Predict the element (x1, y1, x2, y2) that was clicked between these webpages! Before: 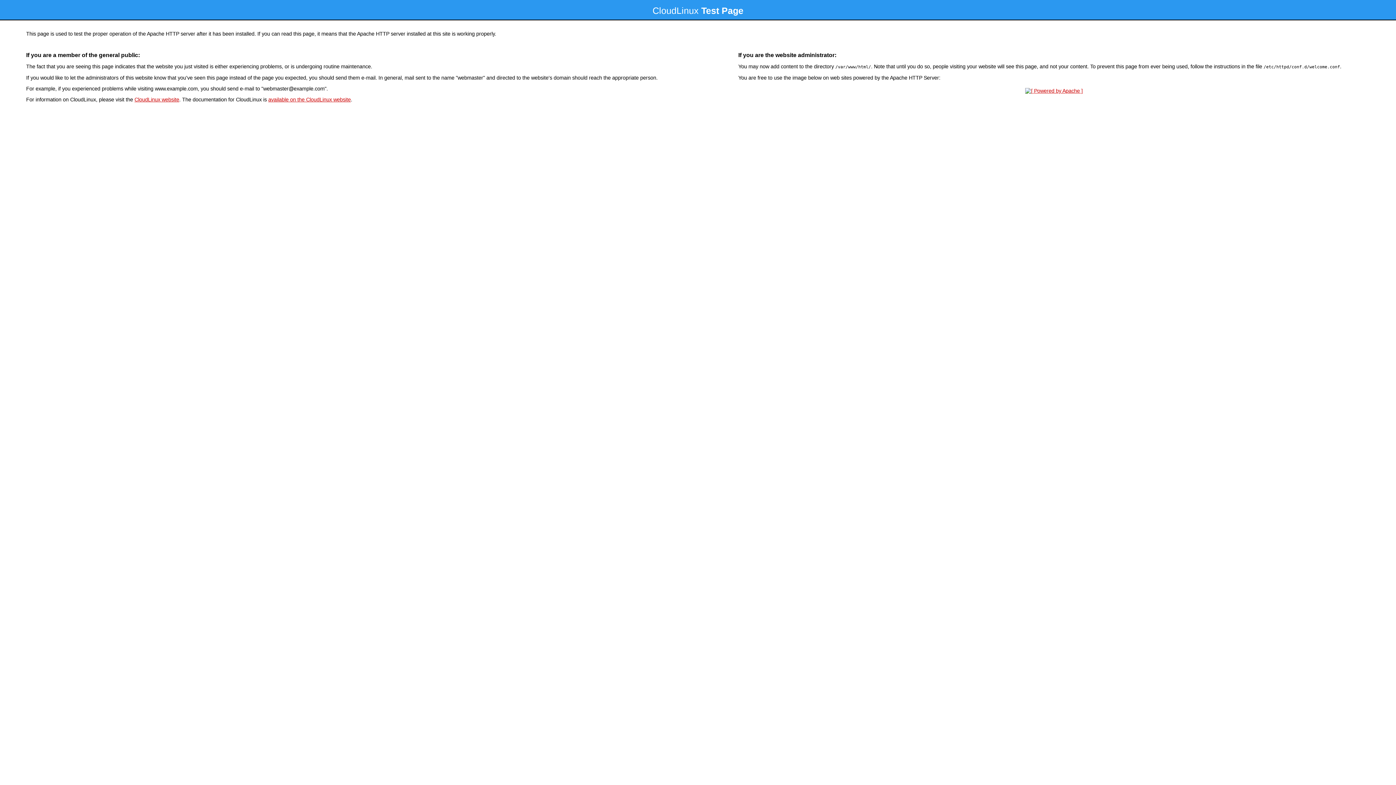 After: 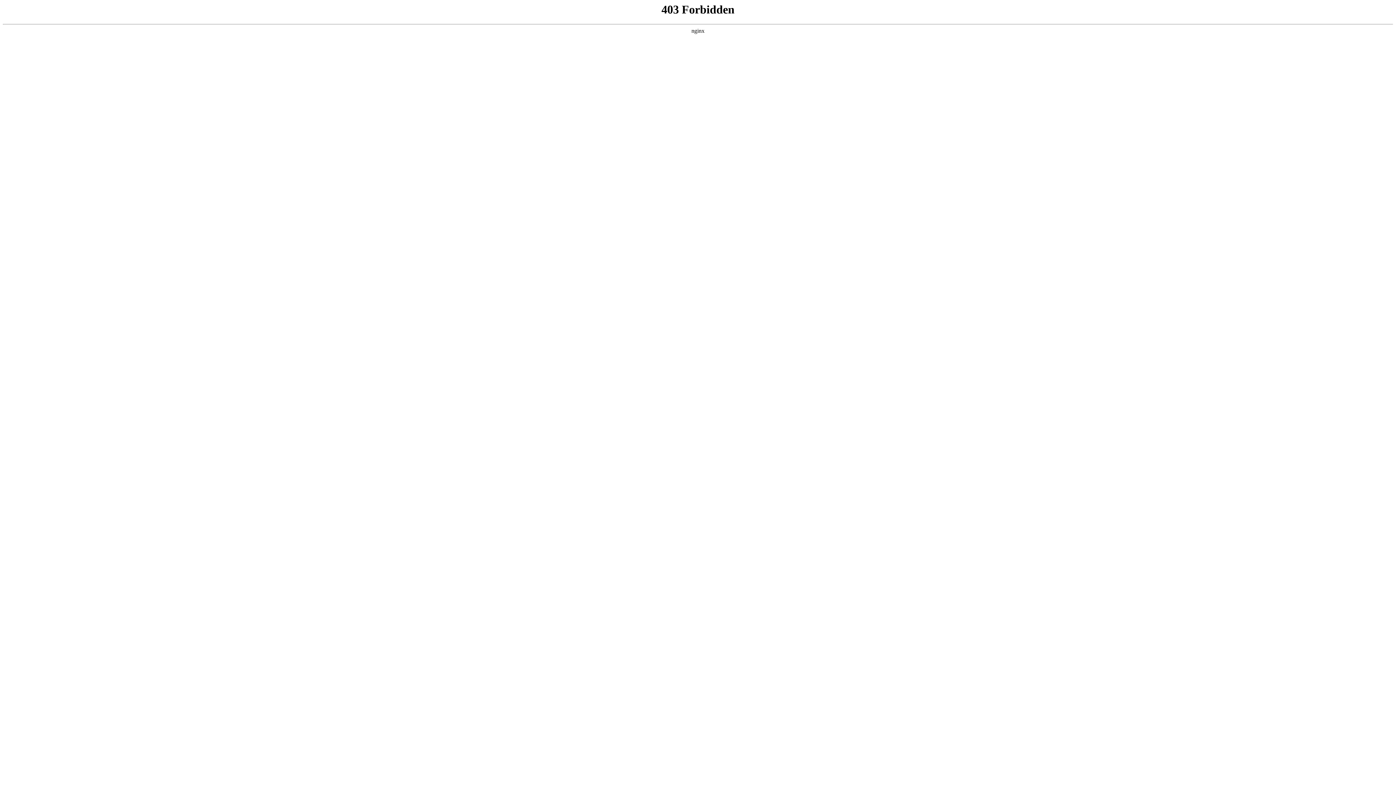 Action: label: CloudLinux website bbox: (134, 96, 179, 102)